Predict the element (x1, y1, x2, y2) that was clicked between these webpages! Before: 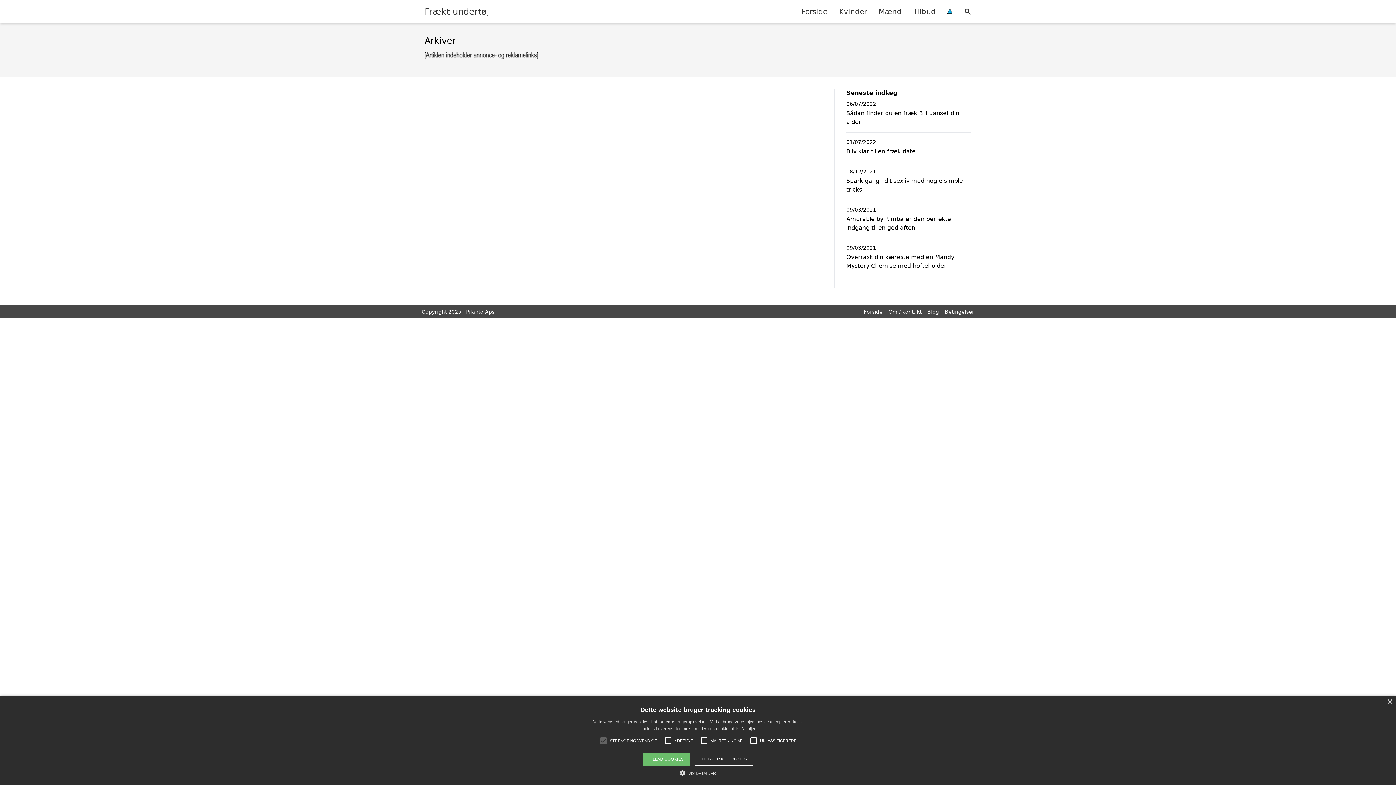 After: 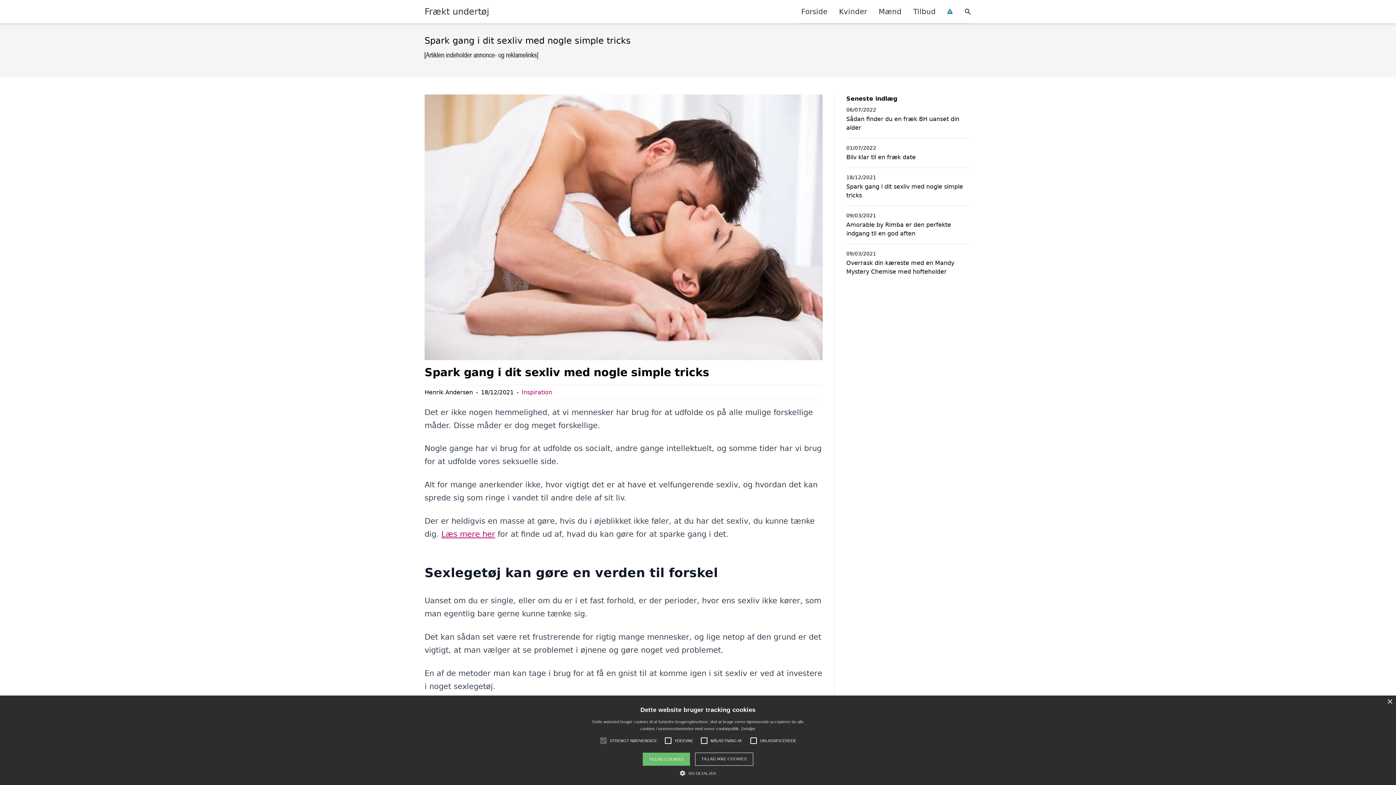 Action: label: Spark gang i dit sexliv med nogle simple tricks bbox: (846, 176, 971, 194)